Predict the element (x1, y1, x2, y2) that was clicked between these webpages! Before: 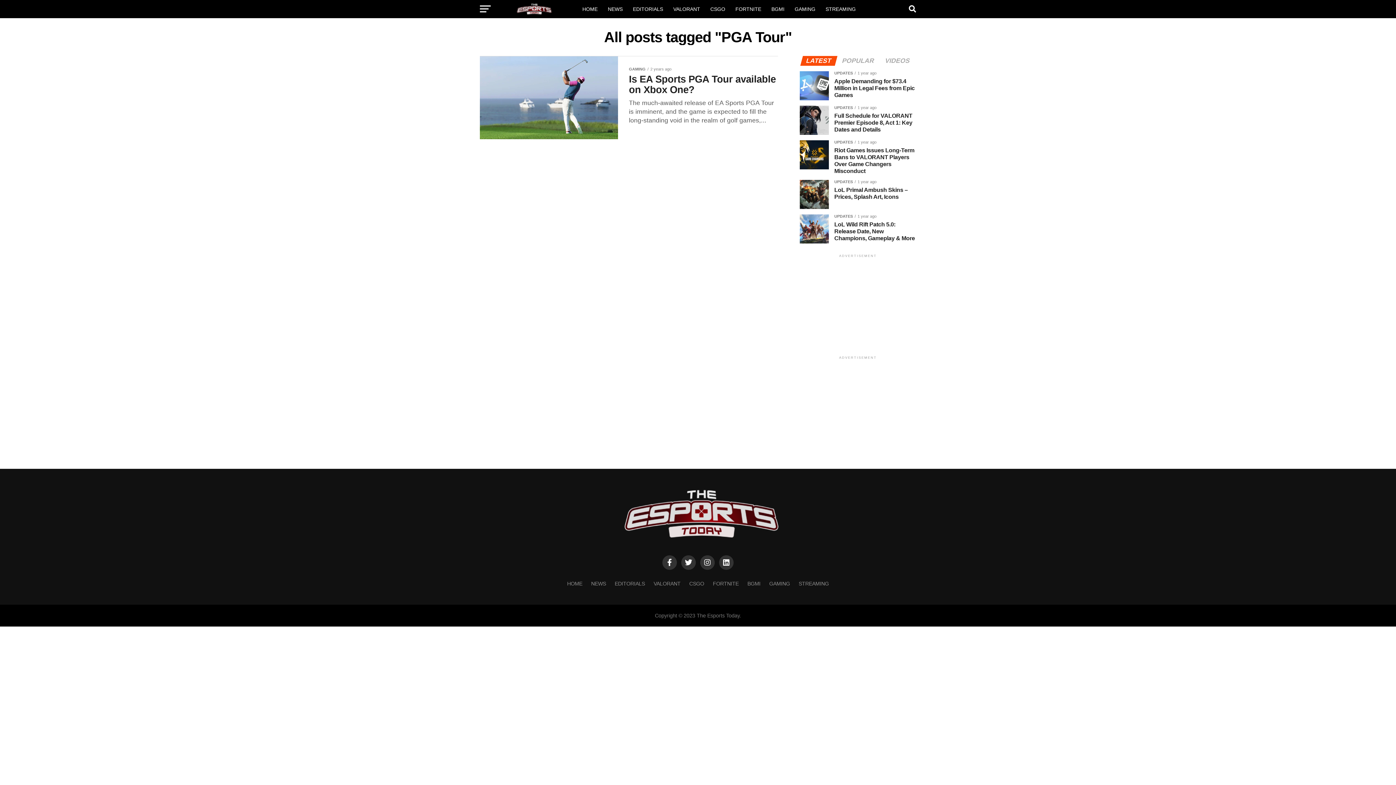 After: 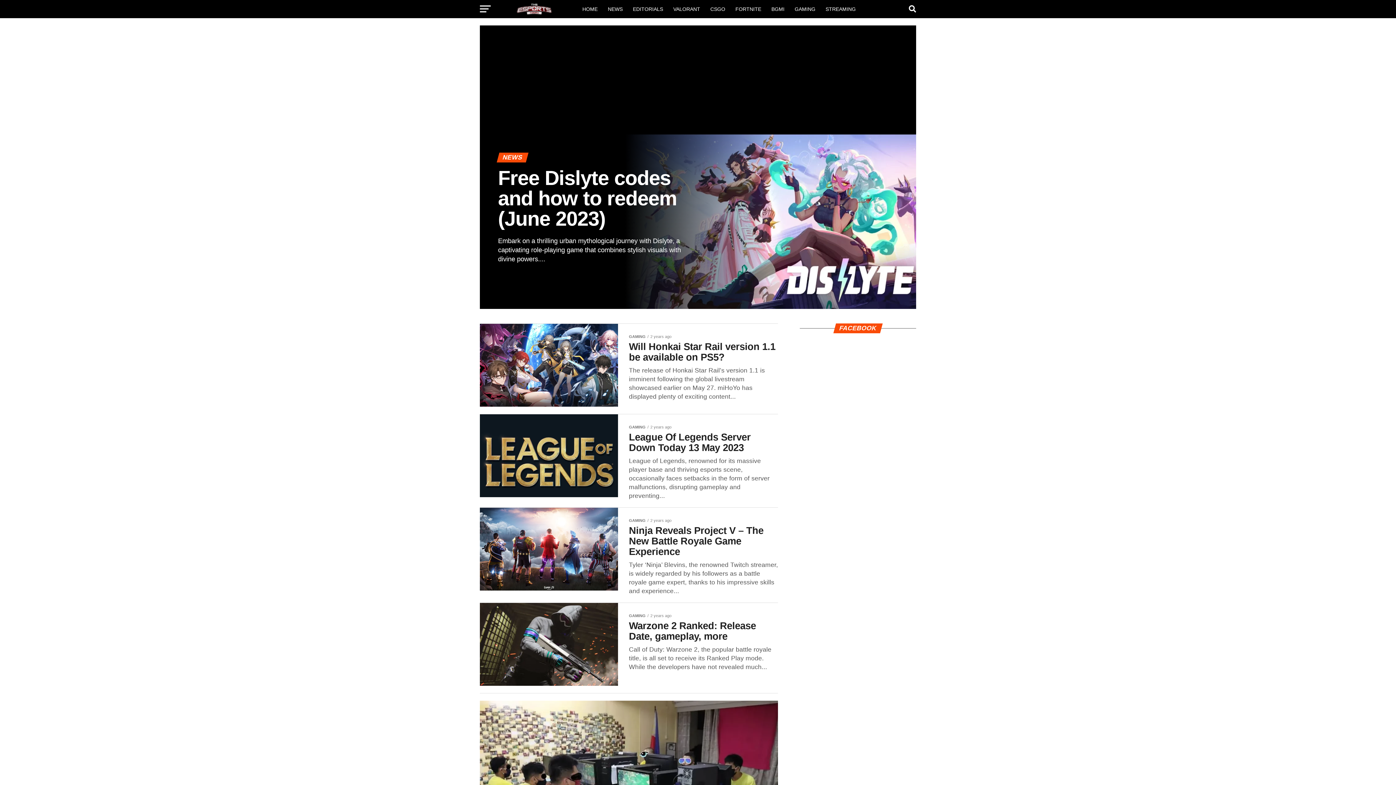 Action: bbox: (603, 0, 627, 18) label: NEWS